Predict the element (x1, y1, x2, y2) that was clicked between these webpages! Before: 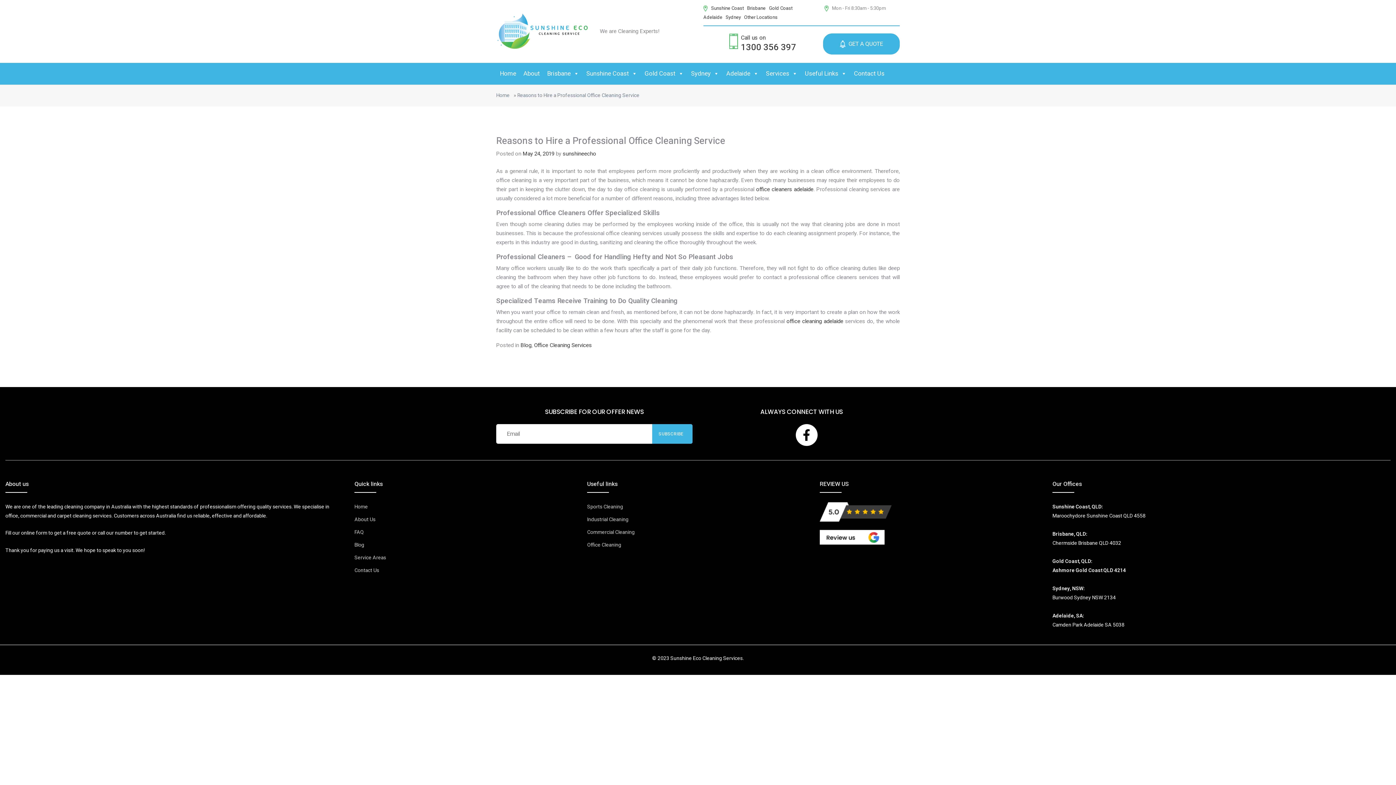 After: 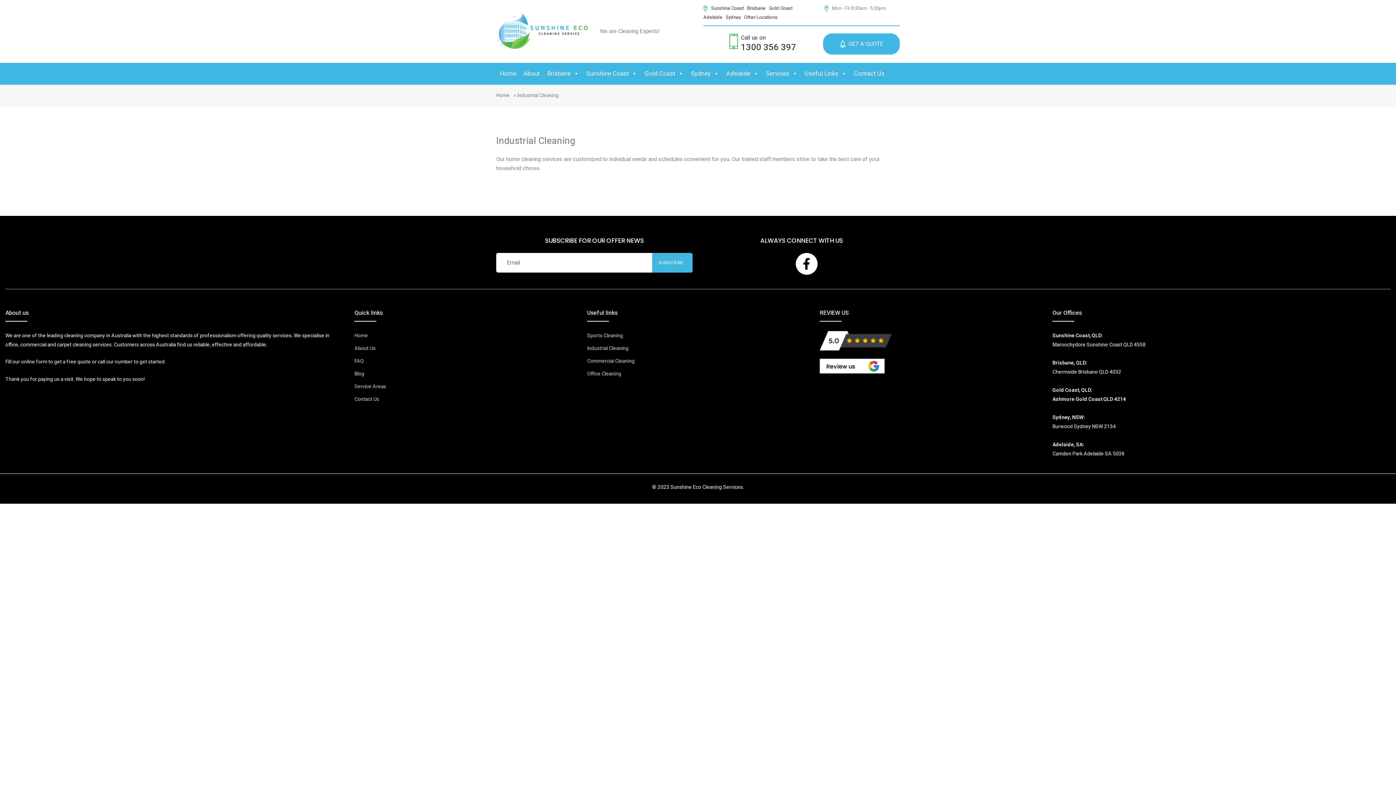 Action: bbox: (587, 515, 628, 523) label: Industrial Cleaning